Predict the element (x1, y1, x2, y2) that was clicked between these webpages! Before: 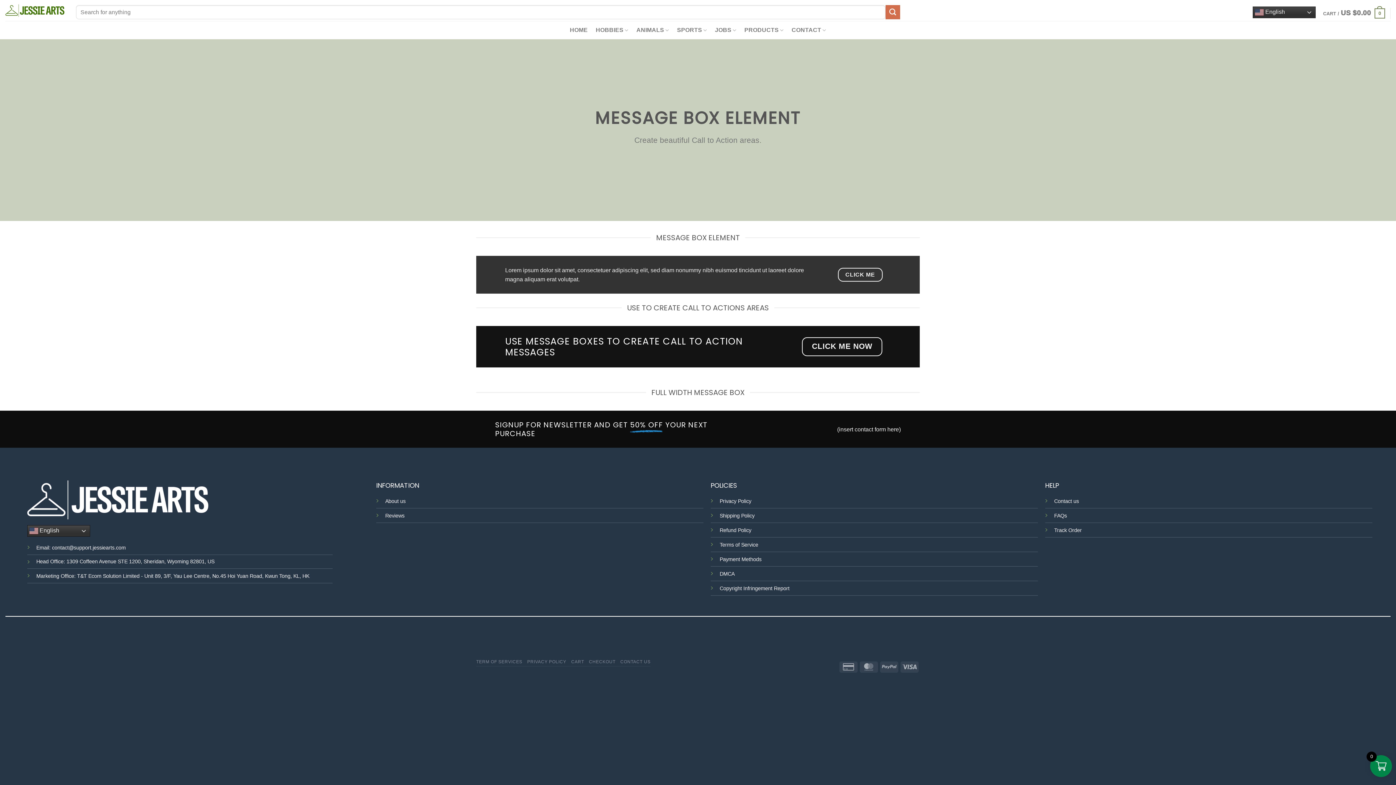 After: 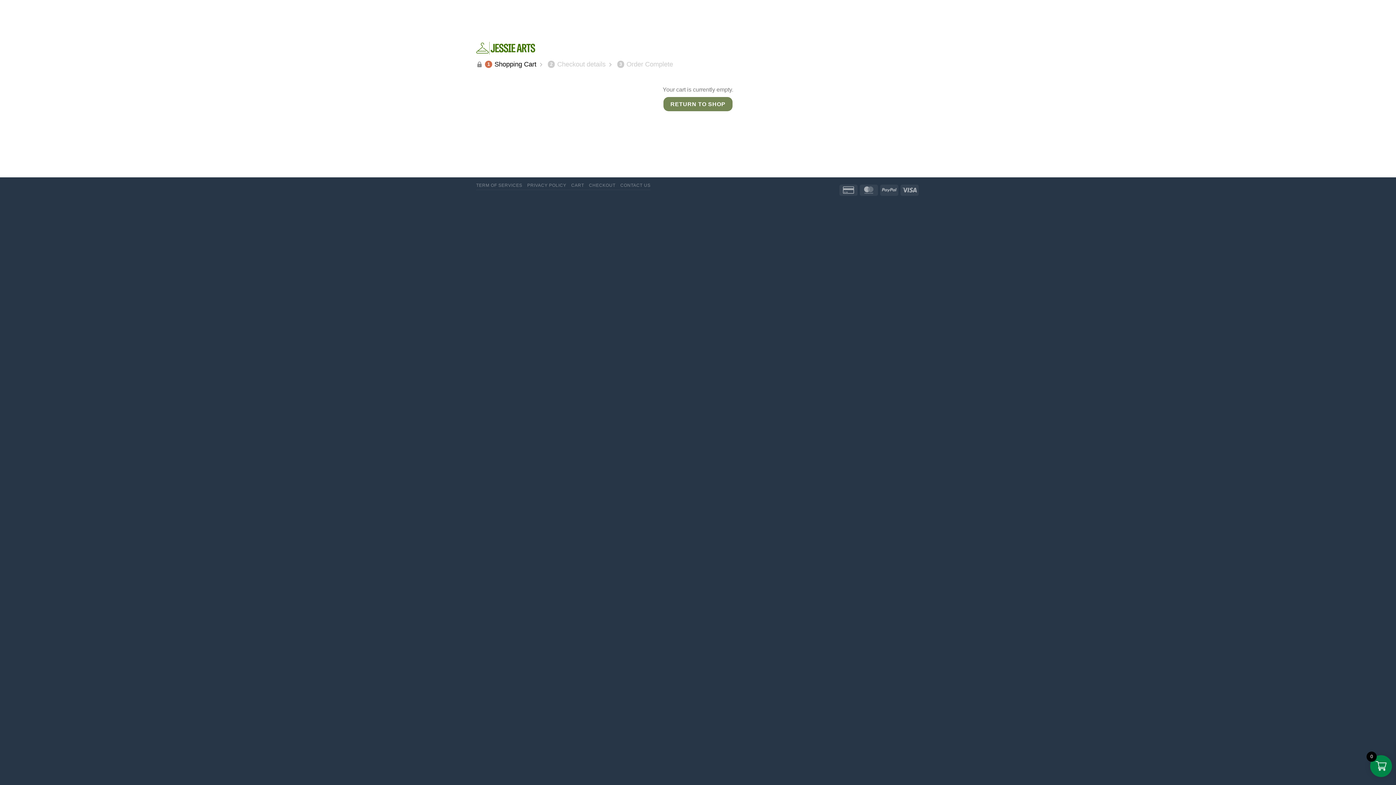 Action: bbox: (1323, 3, 1385, 23) label: CART / US $0.00
0